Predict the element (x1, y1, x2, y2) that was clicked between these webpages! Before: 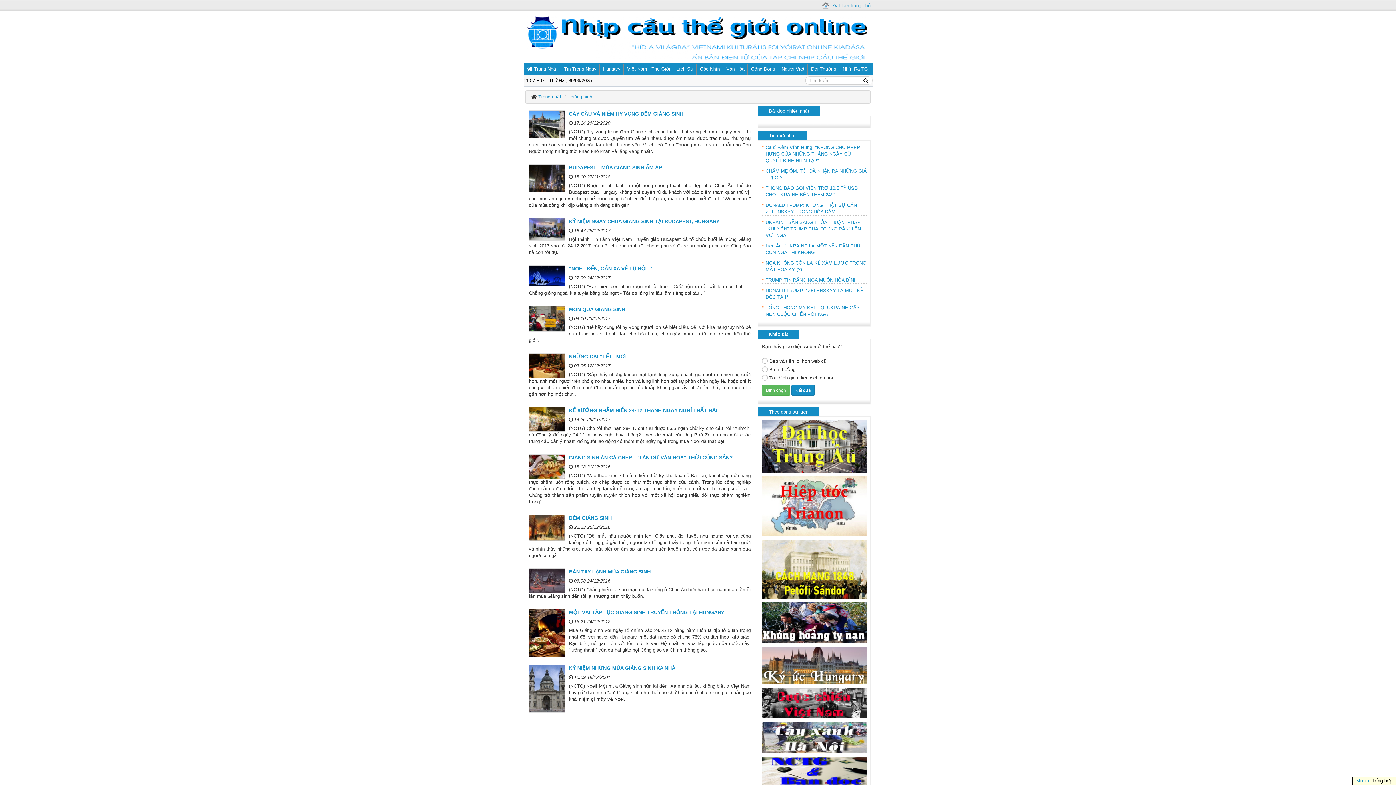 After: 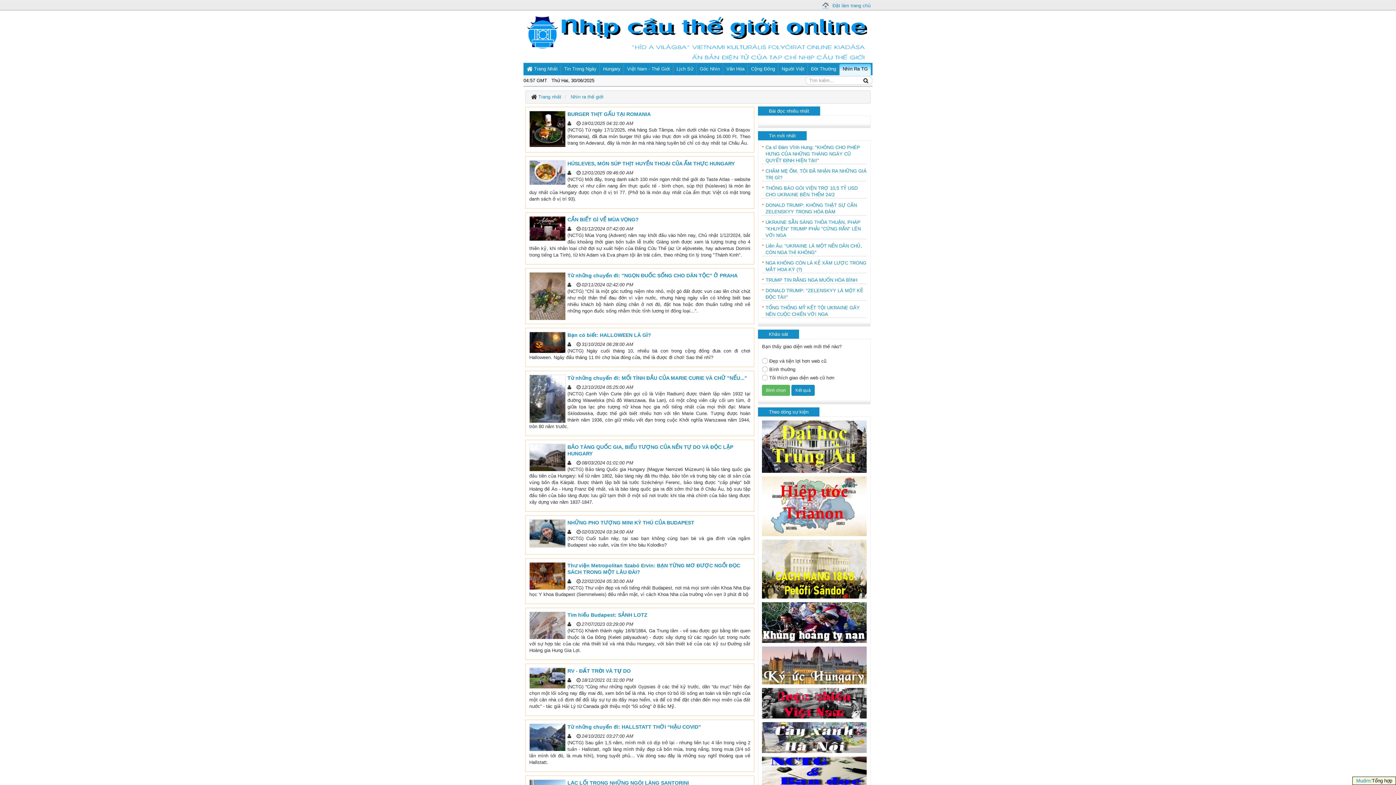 Action: bbox: (839, 62, 871, 75) label: Nhìn Ra TG